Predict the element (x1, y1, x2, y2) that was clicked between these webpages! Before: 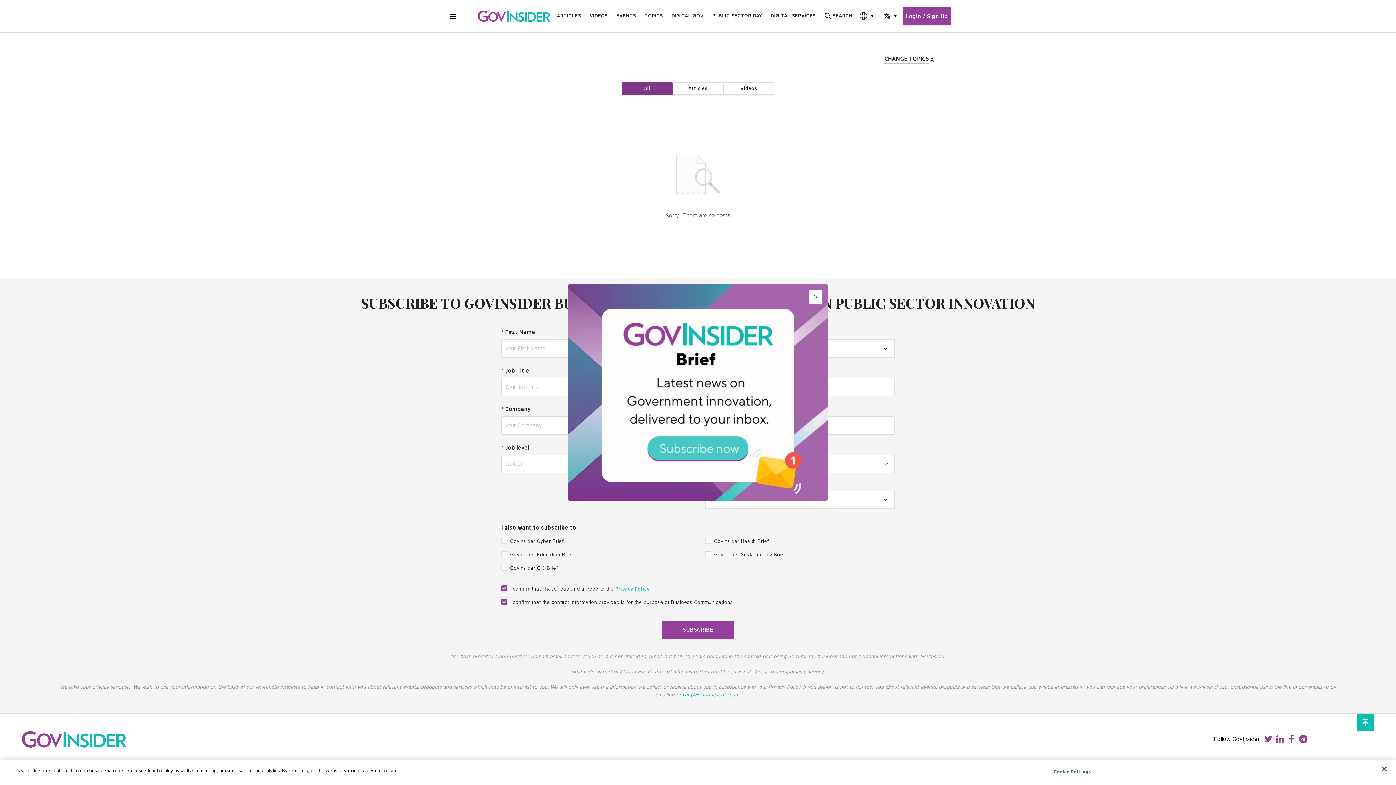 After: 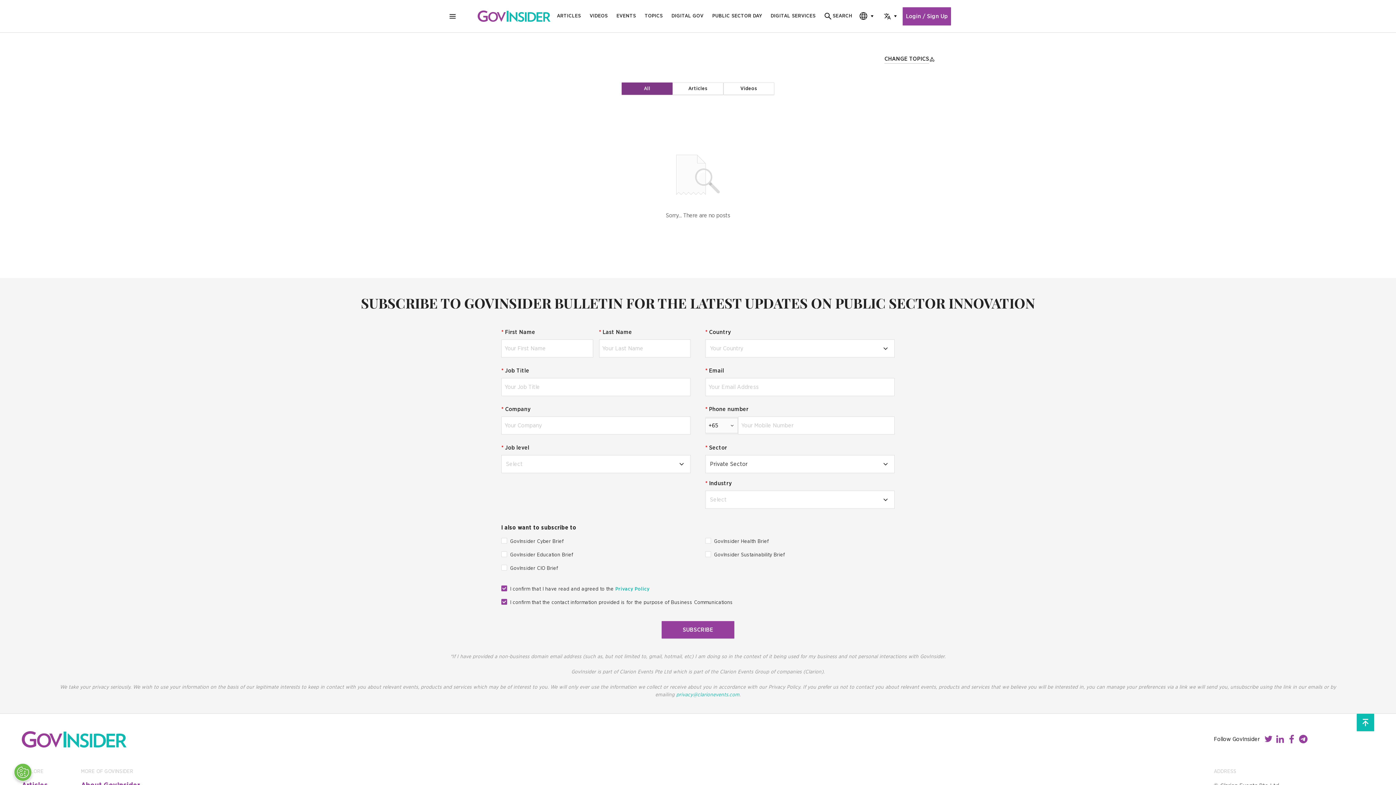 Action: label: Close bbox: (808, 398, 822, 412)